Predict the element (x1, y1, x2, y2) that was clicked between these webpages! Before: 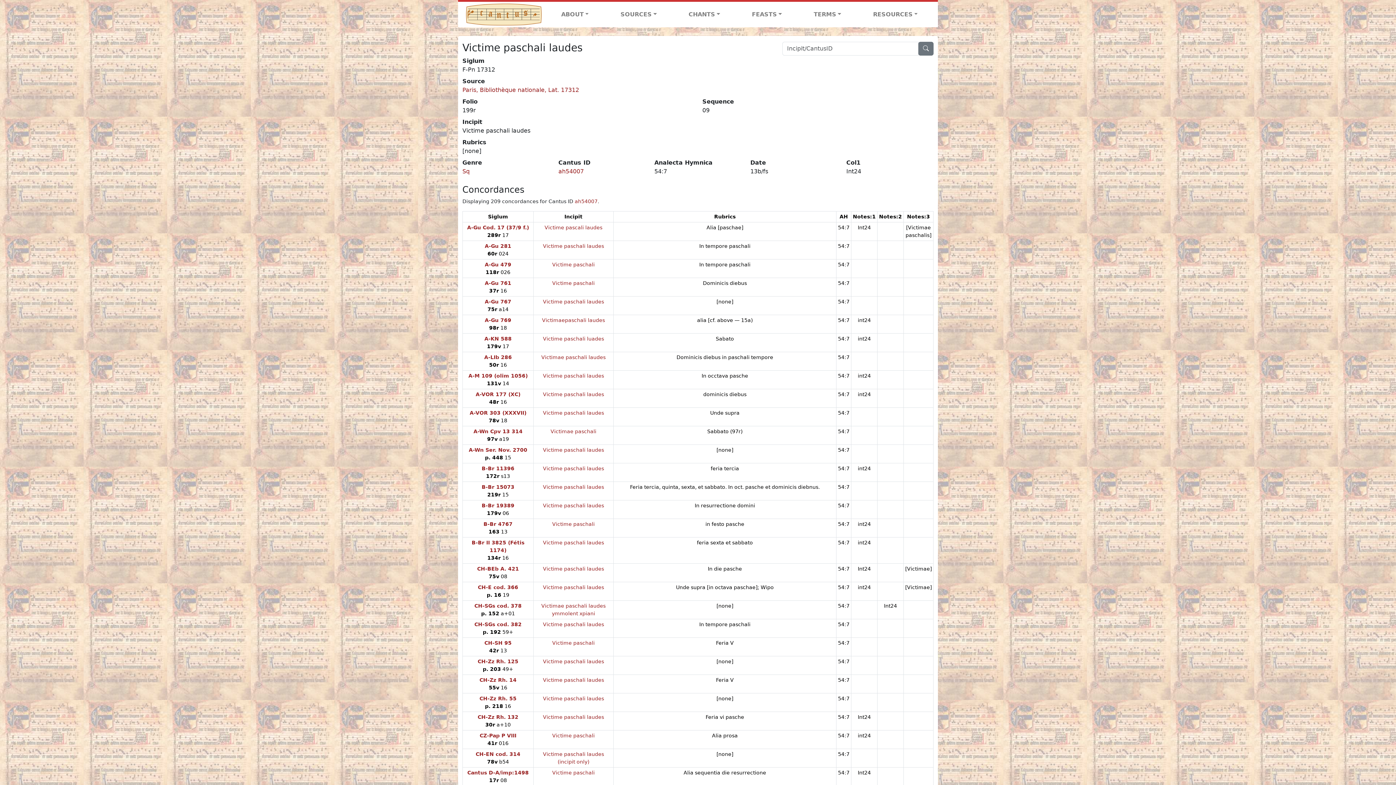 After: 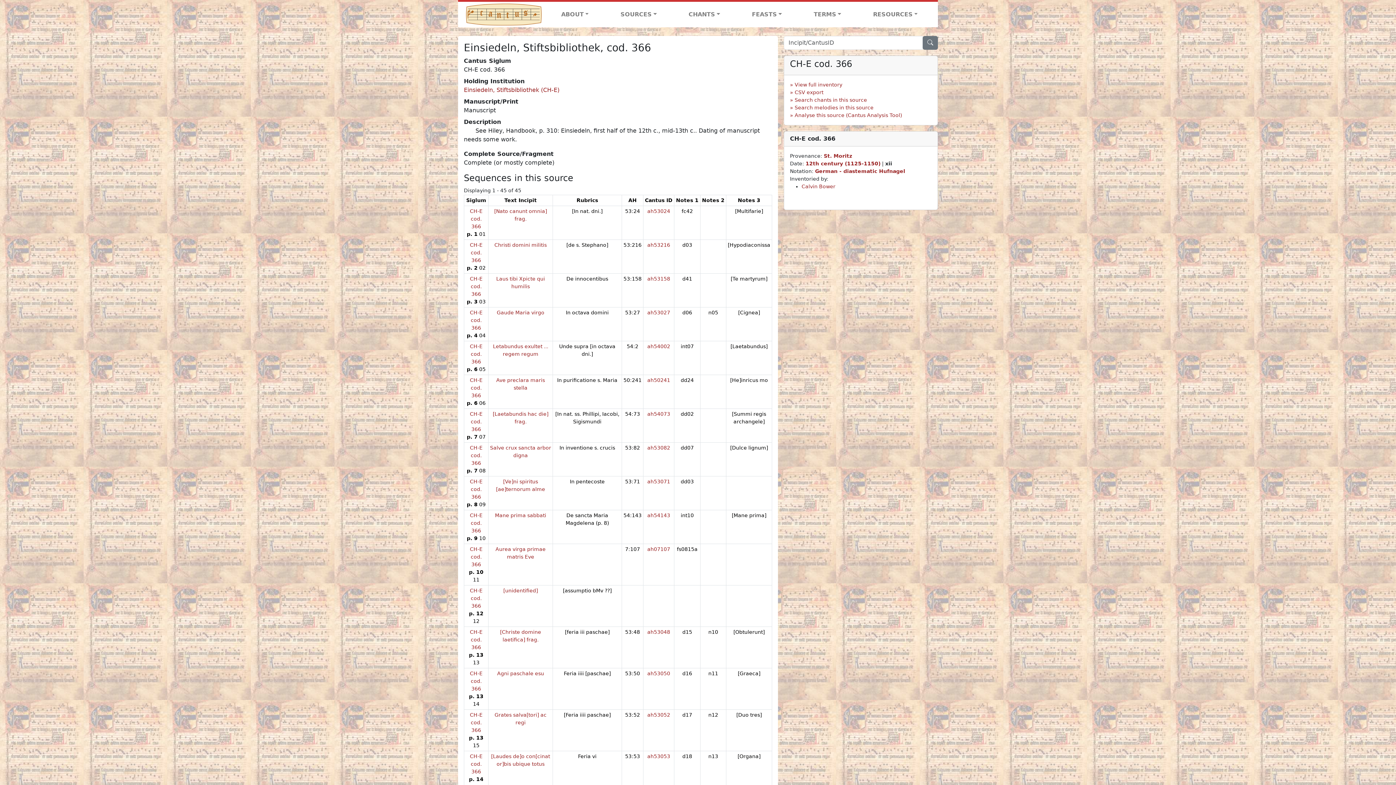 Action: label: CH-E cod. 366 bbox: (478, 584, 518, 590)